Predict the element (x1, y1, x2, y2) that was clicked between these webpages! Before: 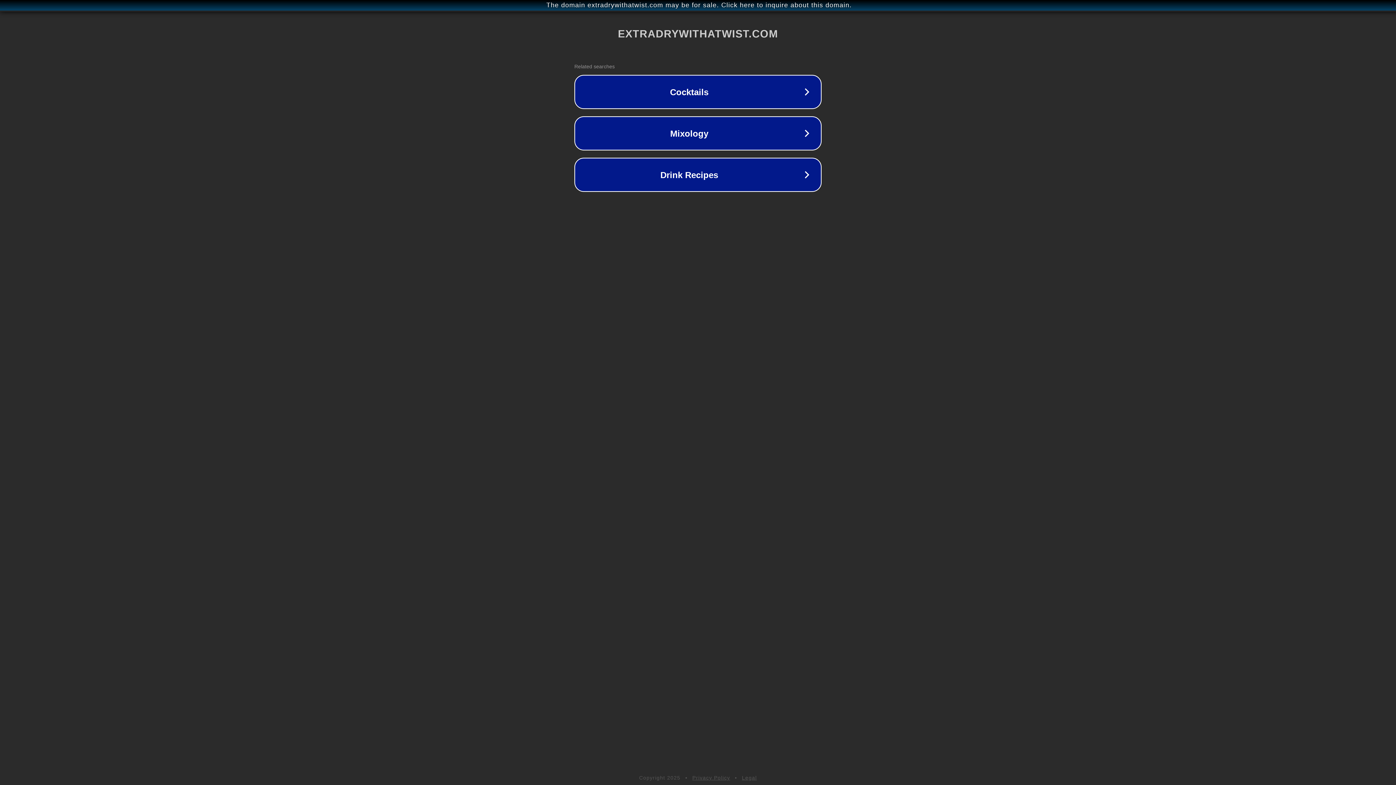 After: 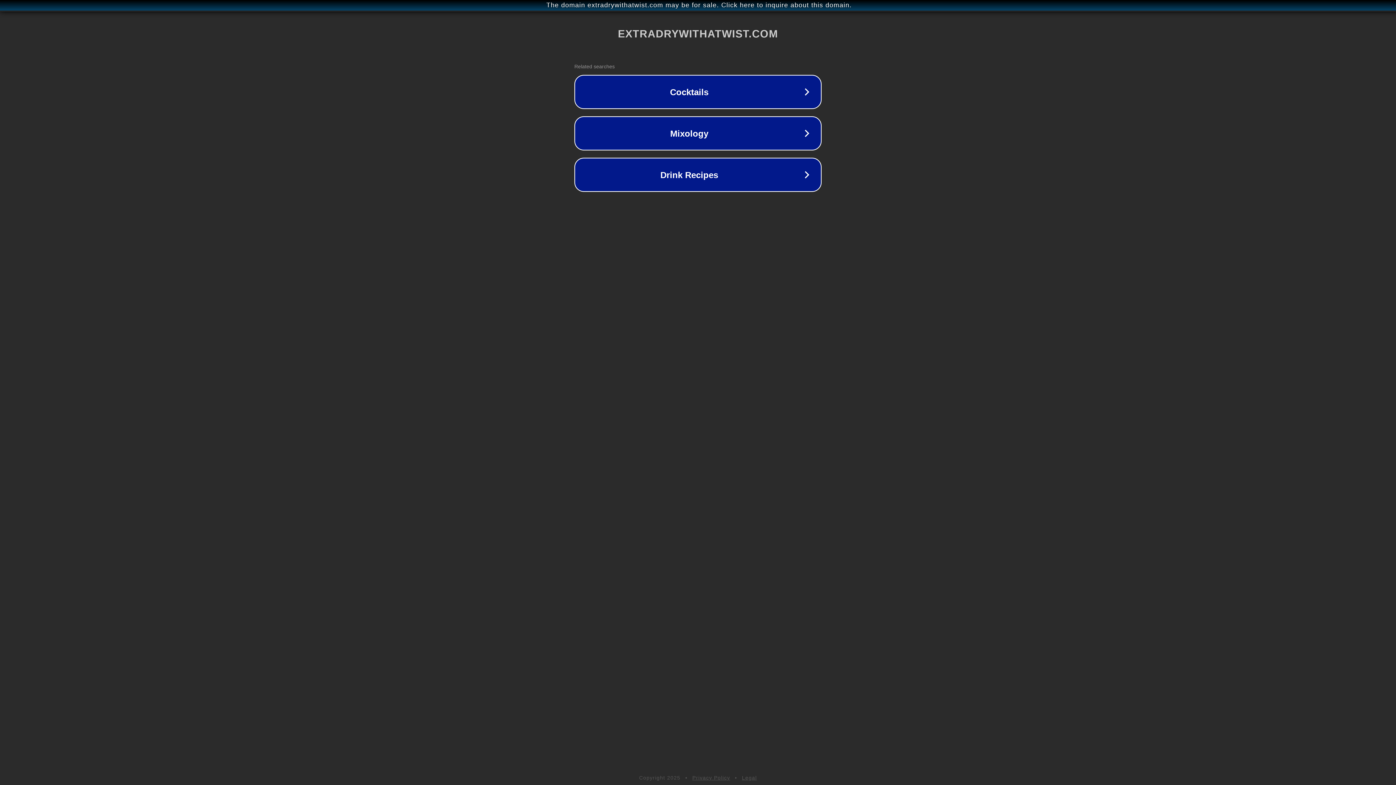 Action: label: Privacy Policy bbox: (692, 775, 730, 781)